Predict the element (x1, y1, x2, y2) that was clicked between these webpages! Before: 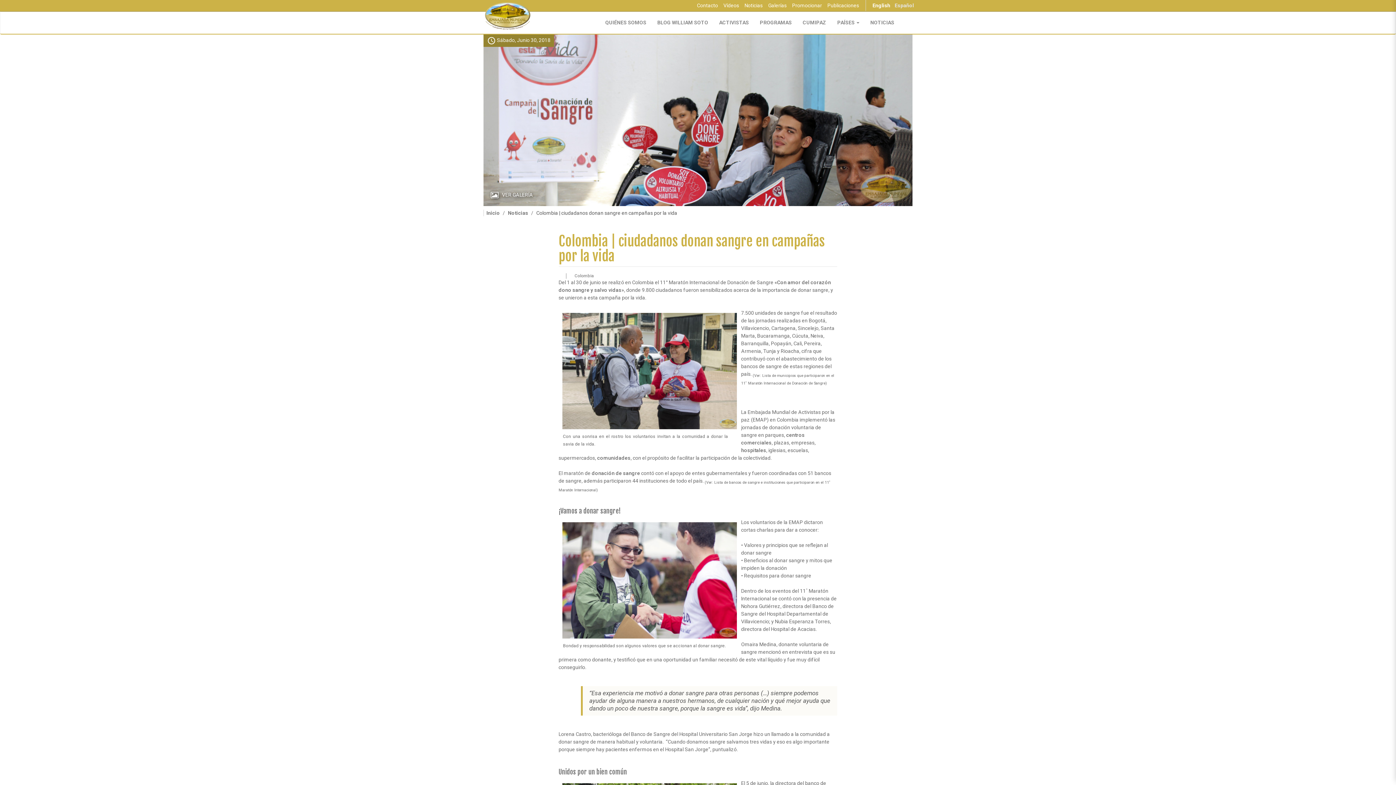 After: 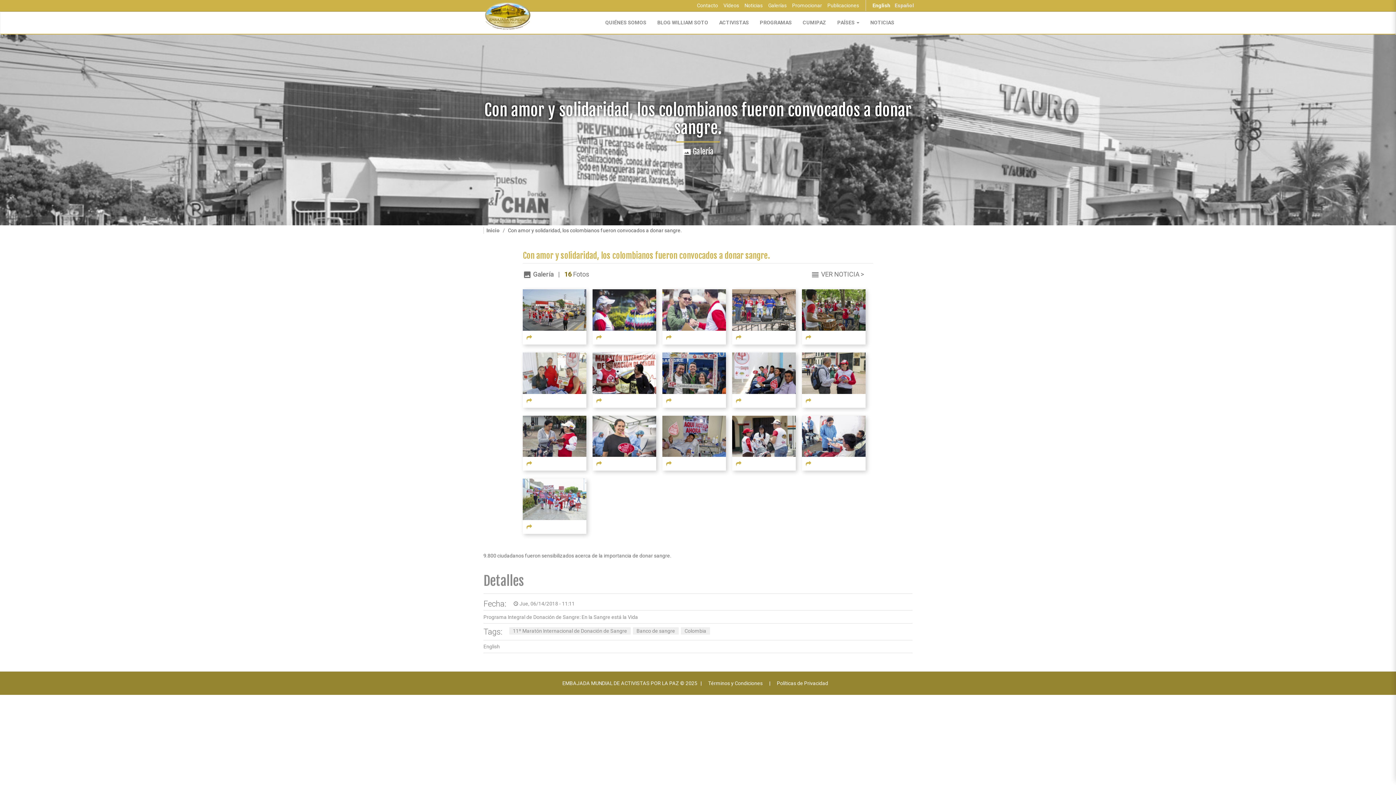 Action: label: VER GALERÍA bbox: (502, 191, 533, 197)